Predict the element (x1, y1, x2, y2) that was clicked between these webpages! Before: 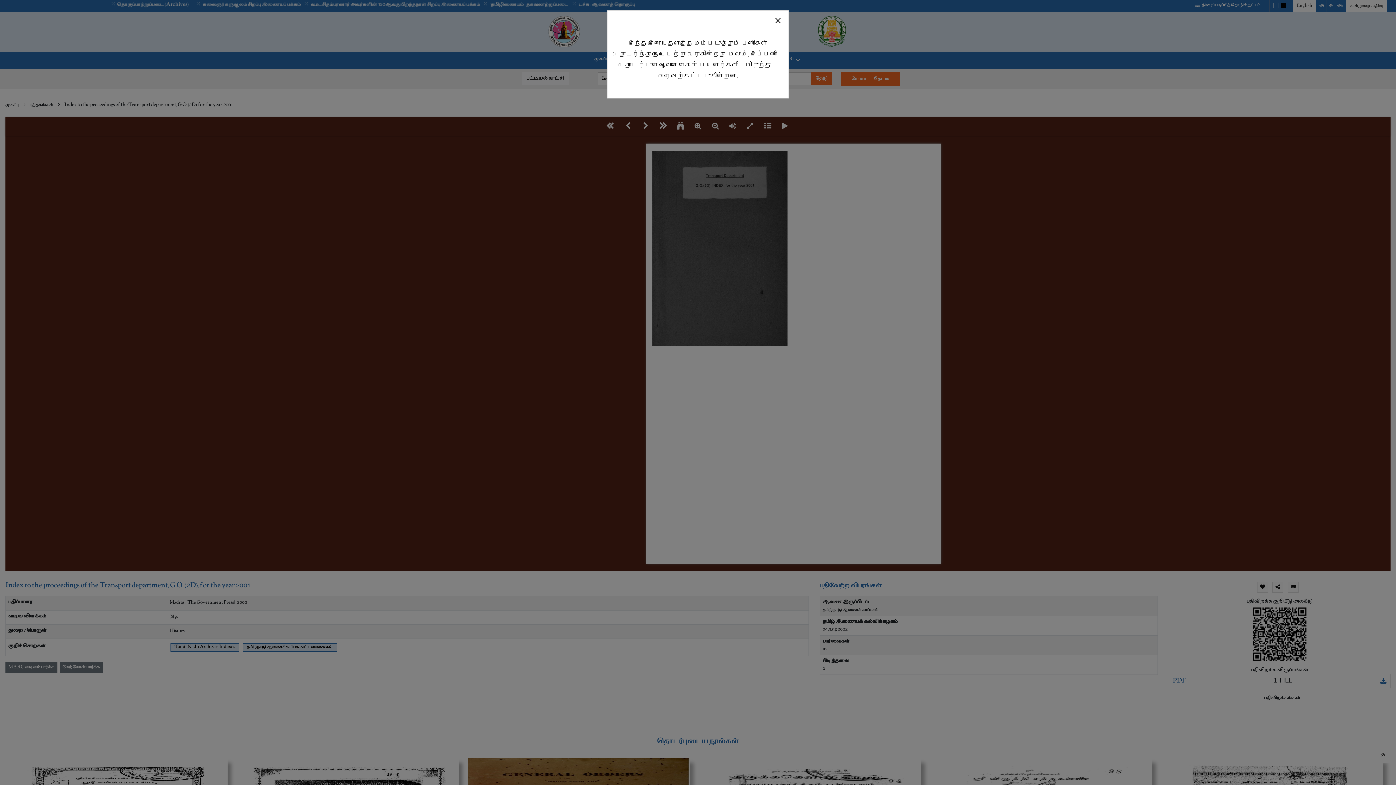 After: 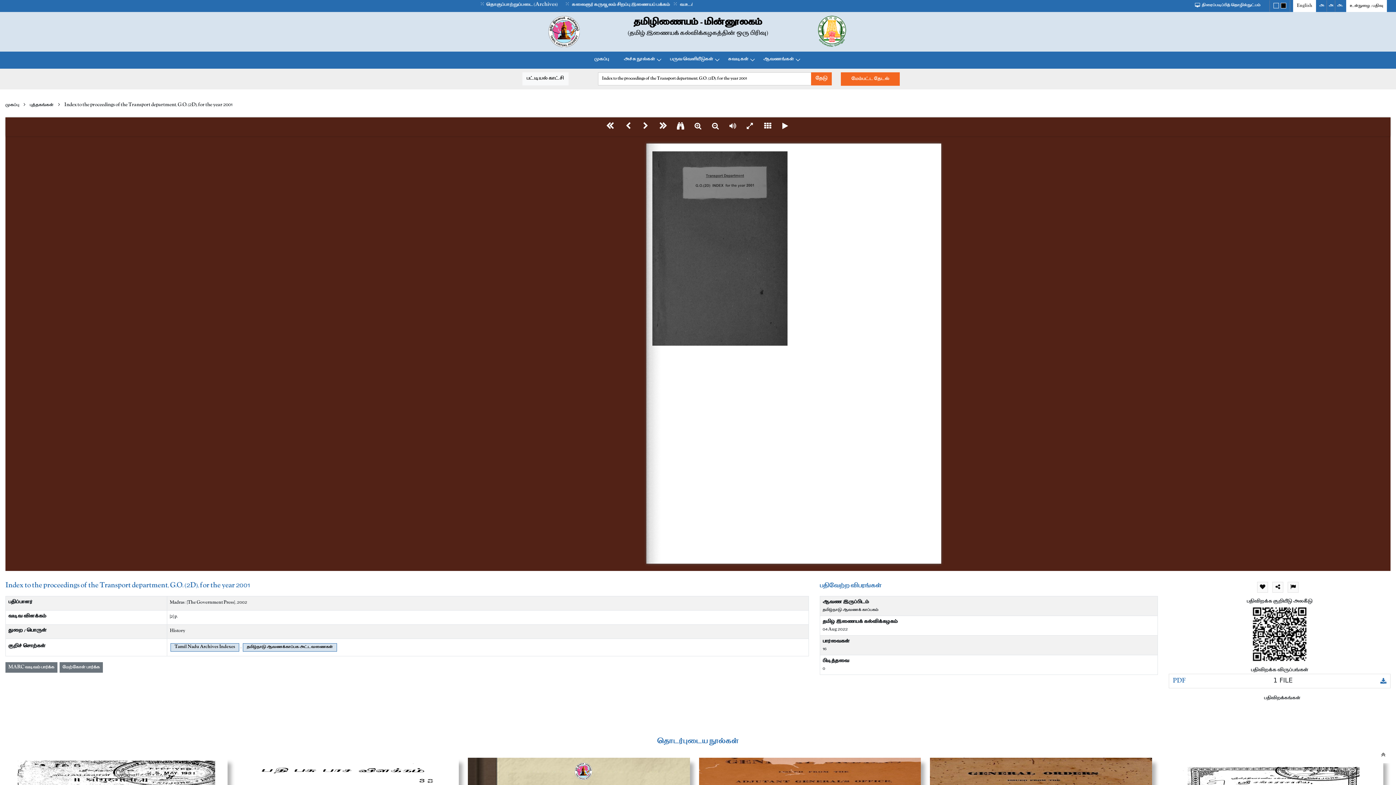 Action: label: Close bbox: (767, 12, 788, 27)